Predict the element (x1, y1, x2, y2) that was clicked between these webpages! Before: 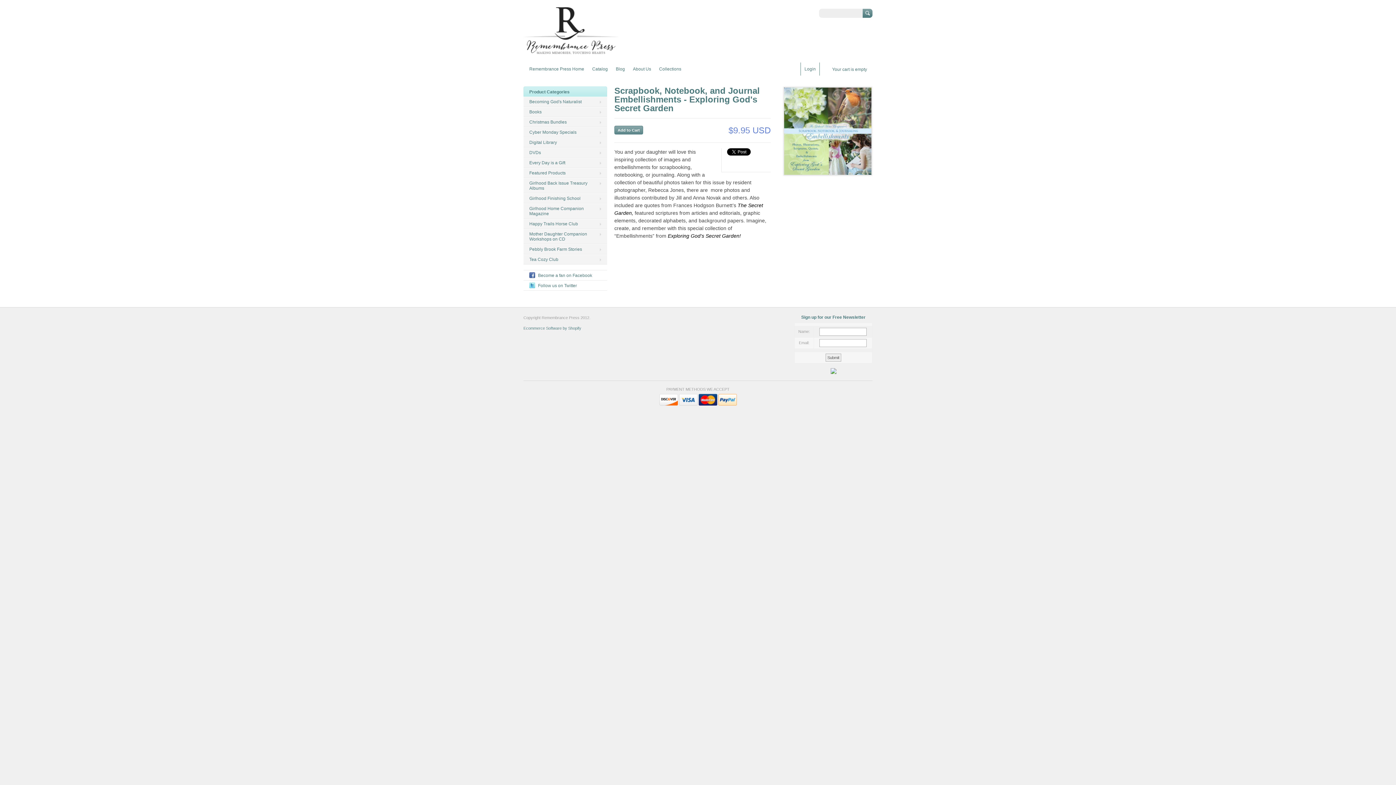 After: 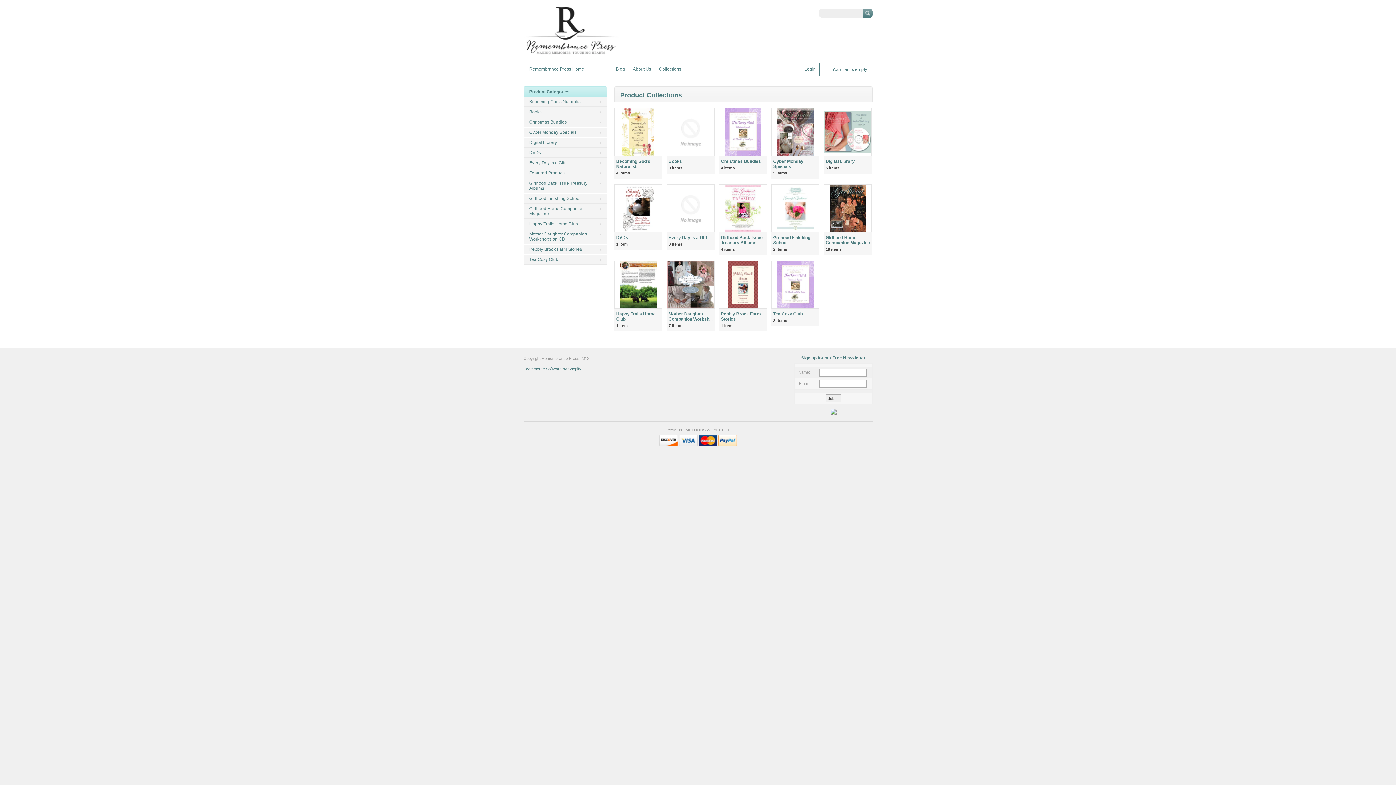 Action: bbox: (529, 89, 569, 94) label: Product Categories